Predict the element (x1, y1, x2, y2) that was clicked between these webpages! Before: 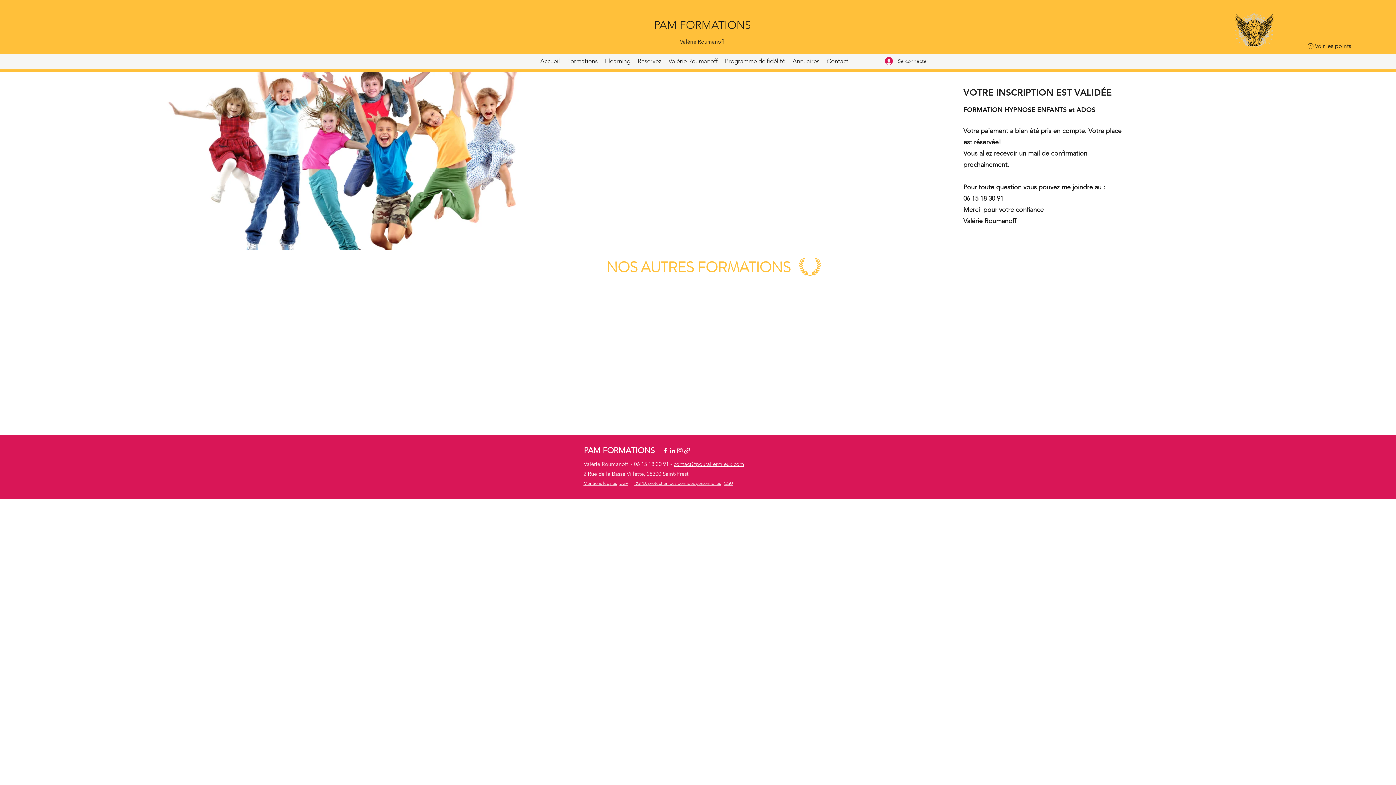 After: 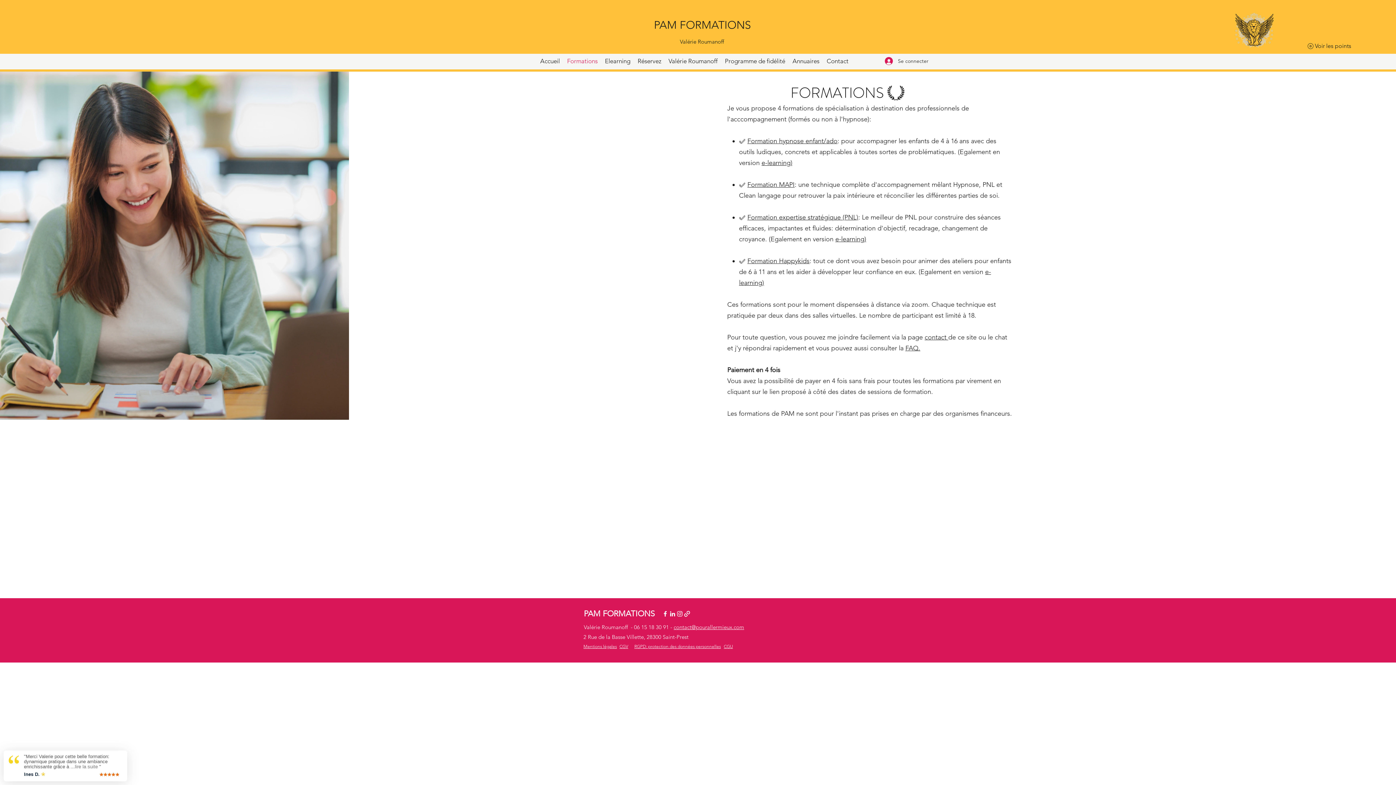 Action: bbox: (563, 55, 601, 66) label: Formations